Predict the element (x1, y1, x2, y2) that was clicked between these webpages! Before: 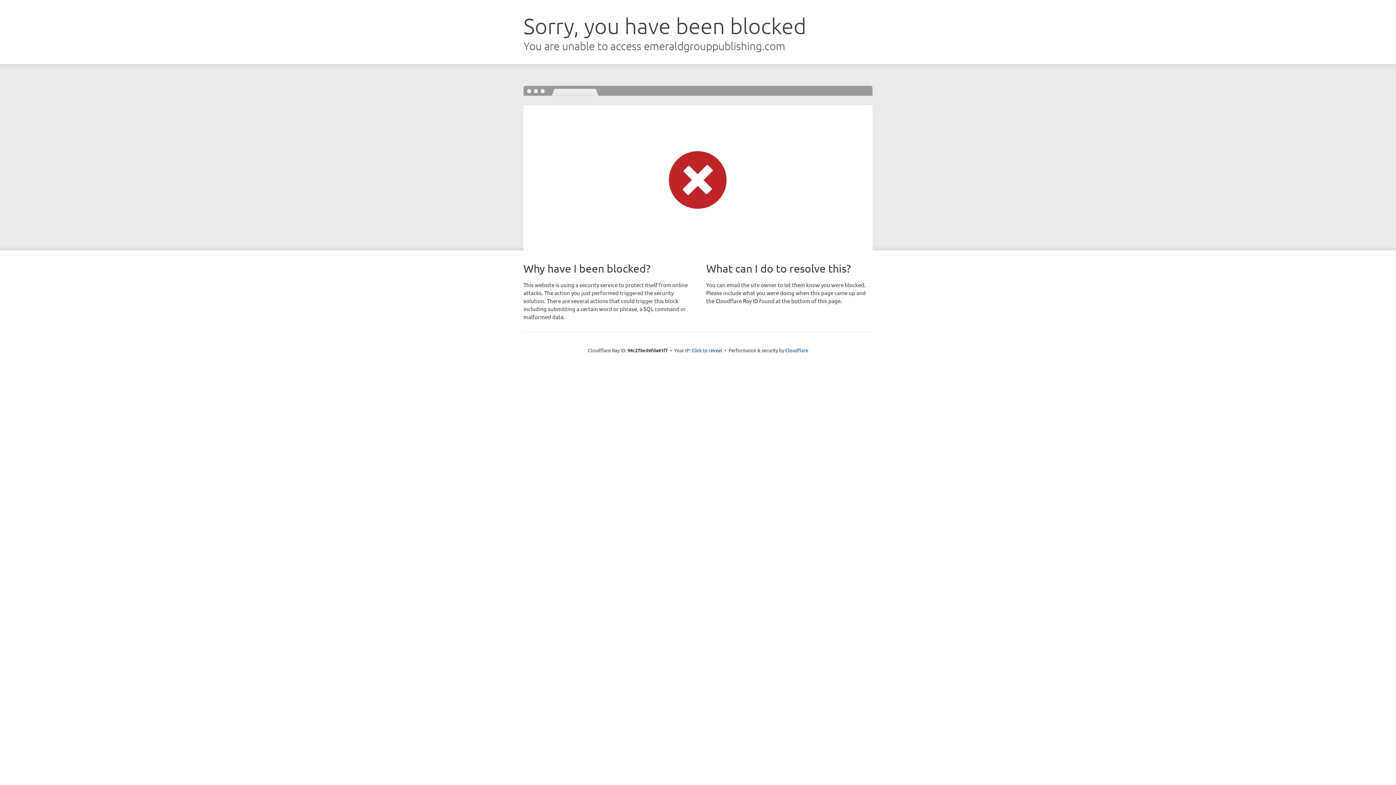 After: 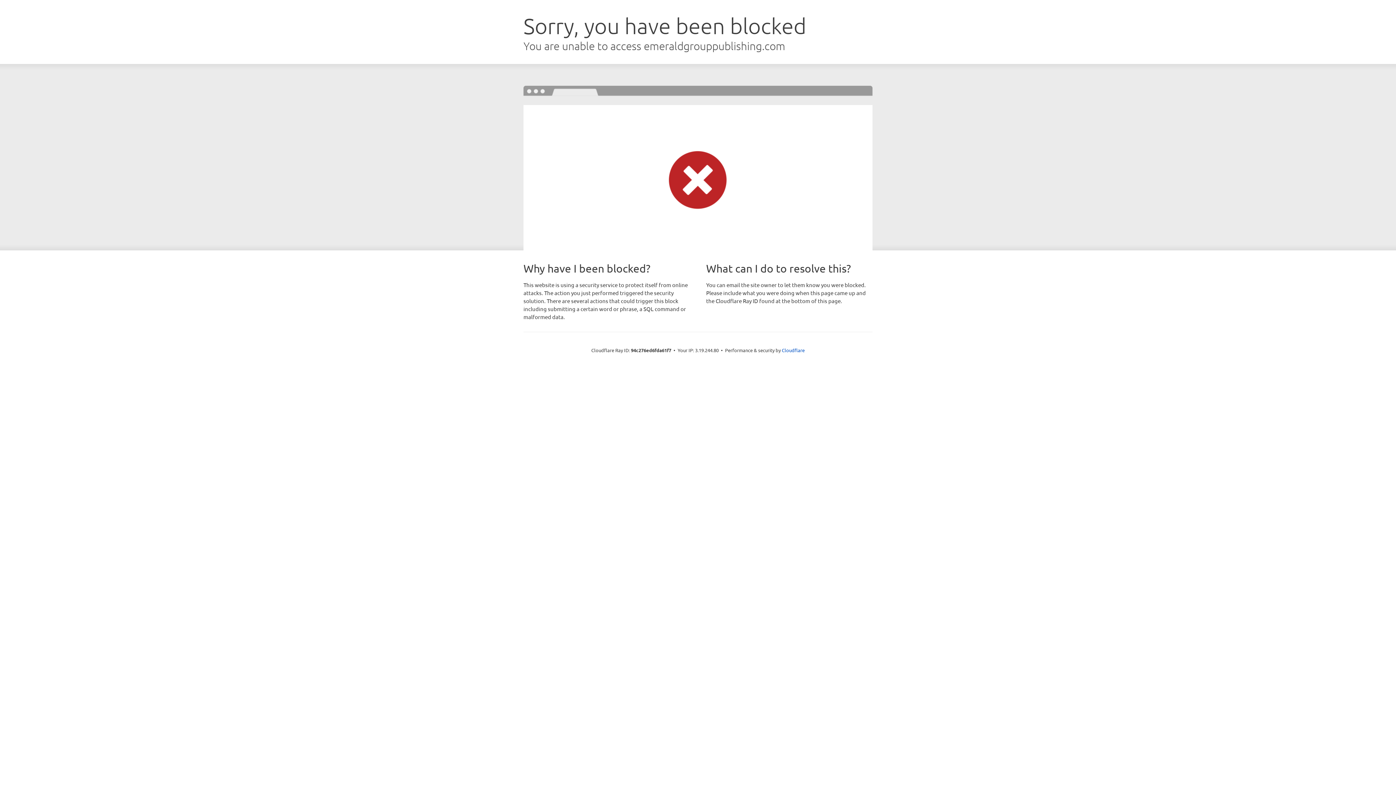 Action: label: Click to reveal bbox: (691, 346, 722, 353)